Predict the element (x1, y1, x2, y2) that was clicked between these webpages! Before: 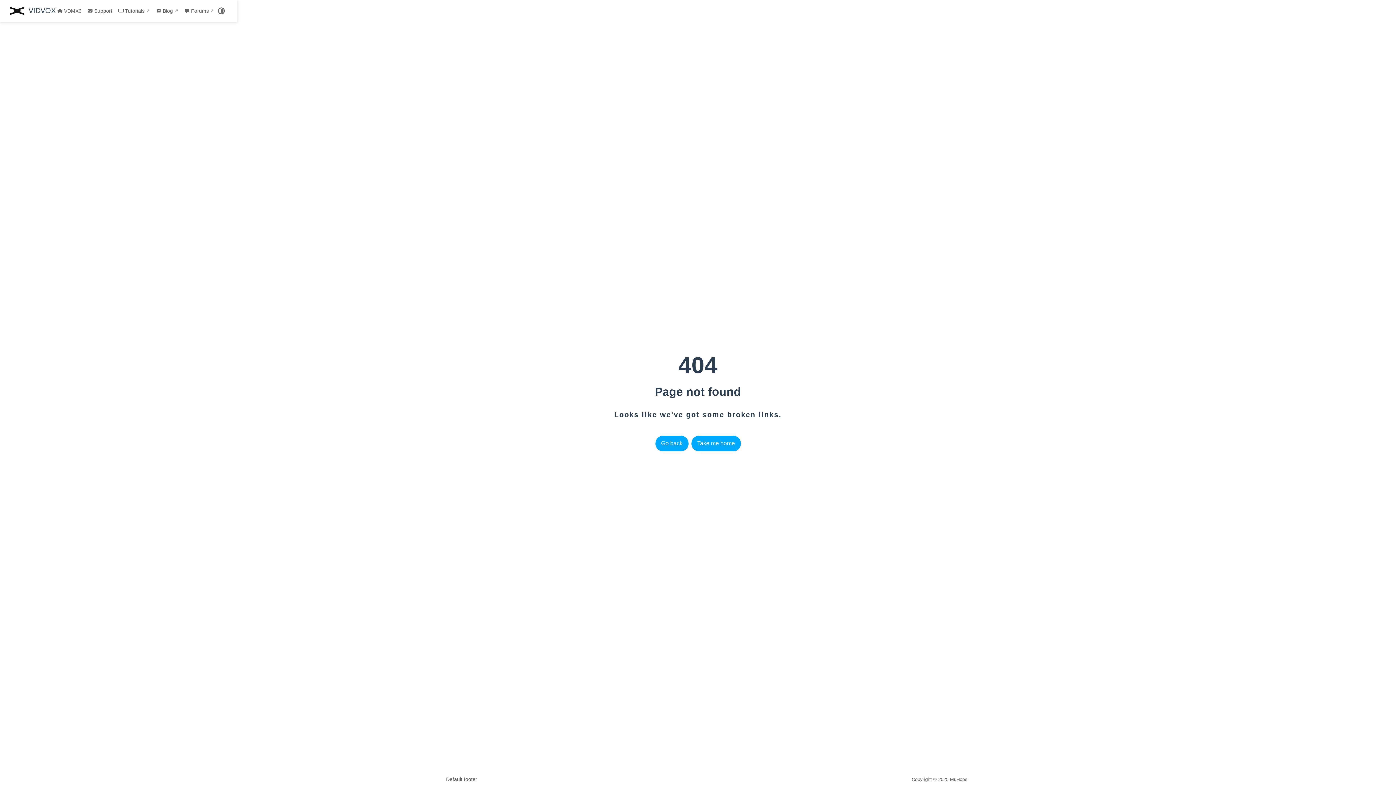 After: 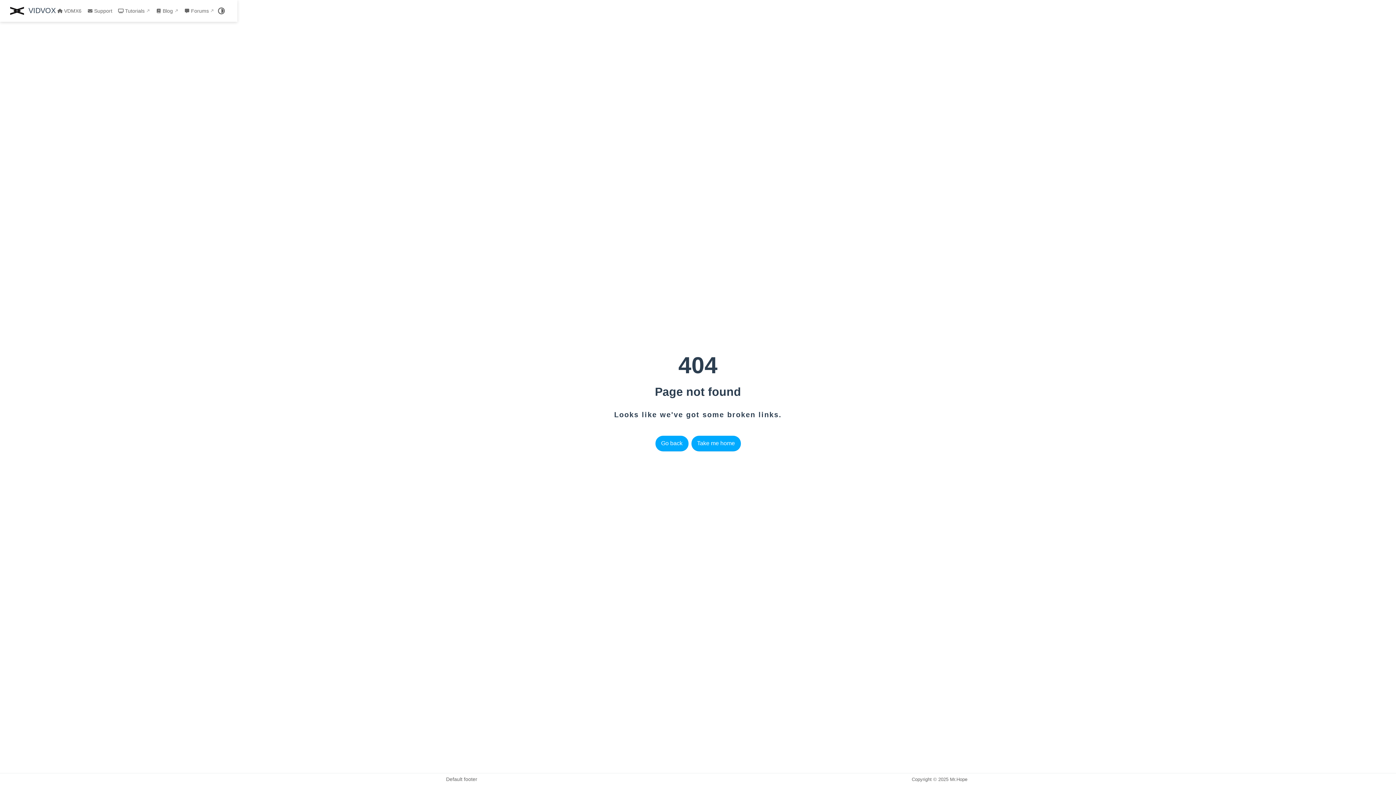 Action: bbox: (116, 8, 151, 13) label: Tutorials